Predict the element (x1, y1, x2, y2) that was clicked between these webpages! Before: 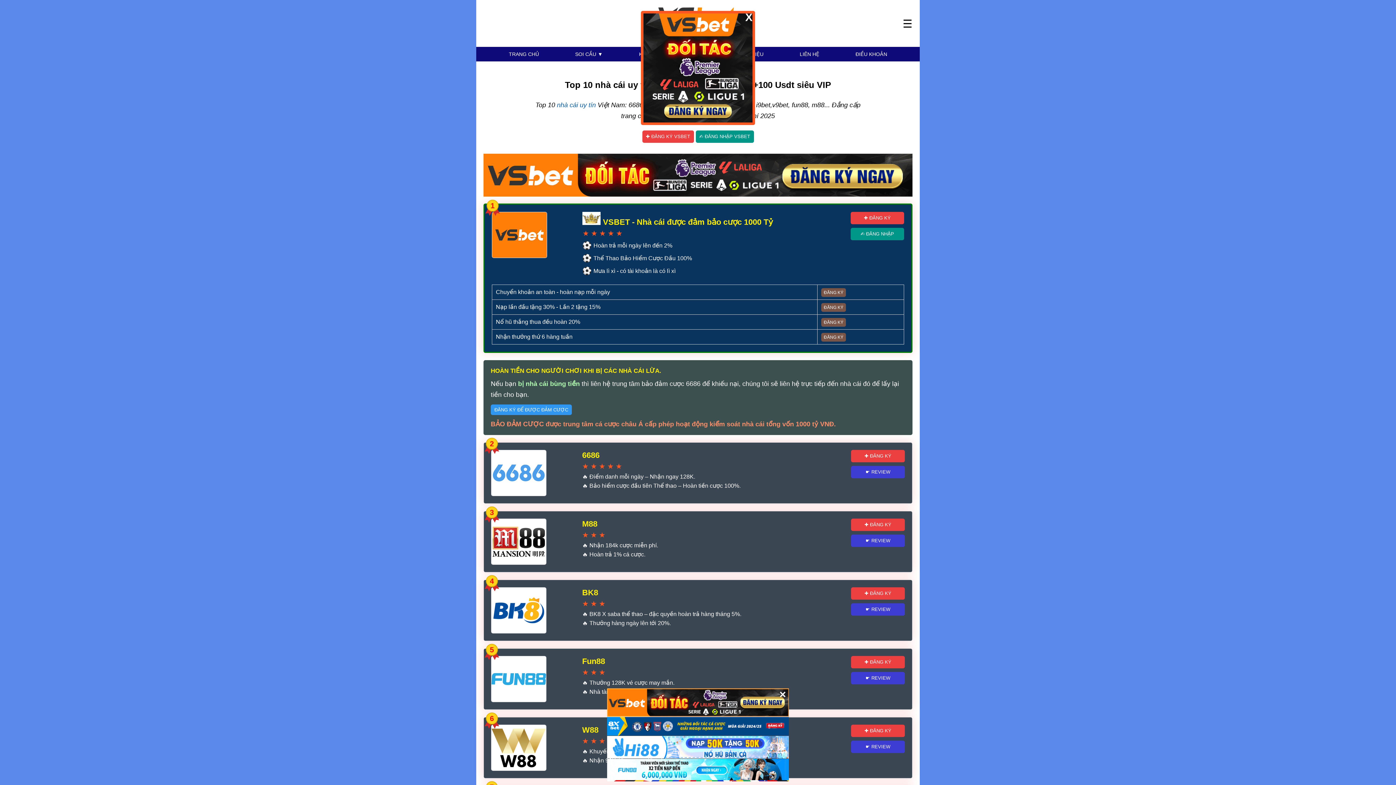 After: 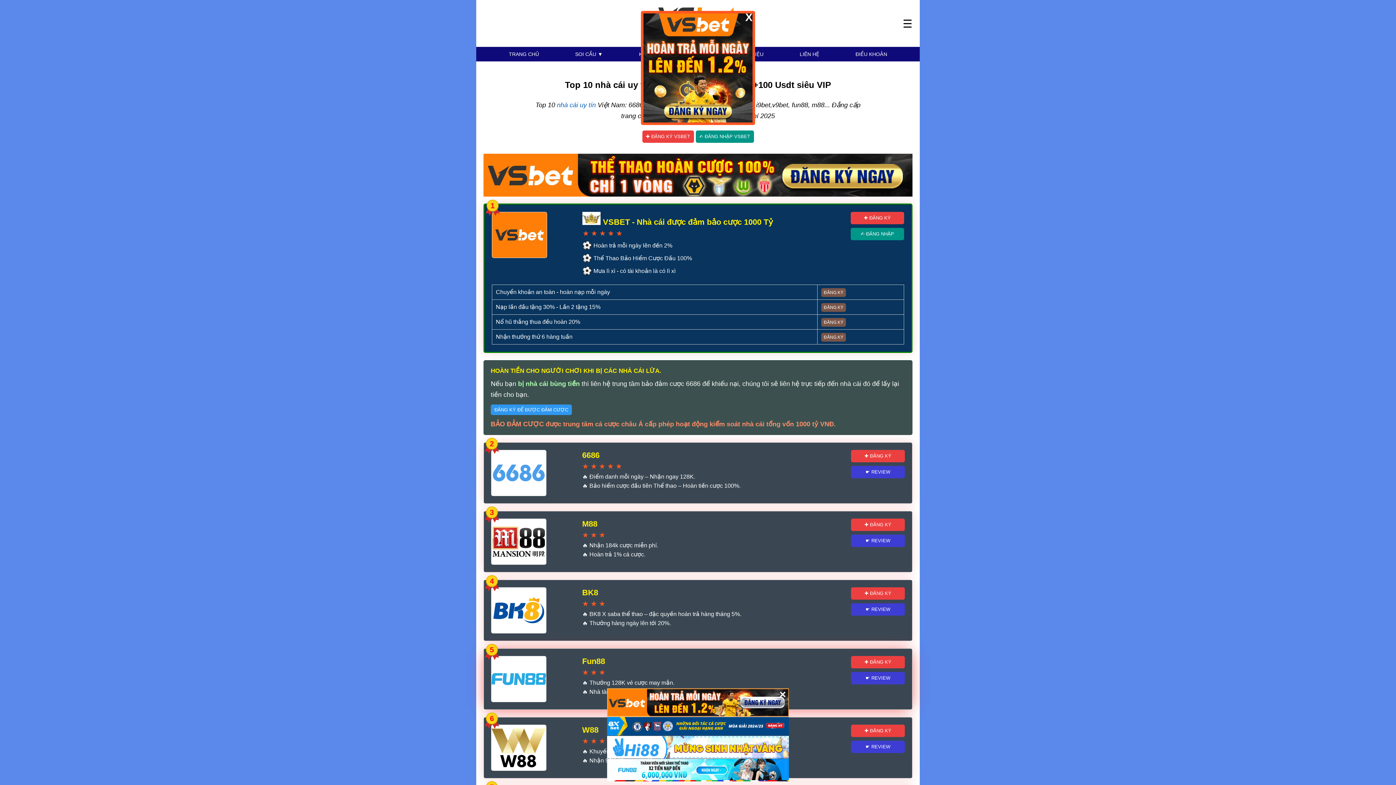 Action: bbox: (851, 672, 905, 684) label: ☛ REVIEW